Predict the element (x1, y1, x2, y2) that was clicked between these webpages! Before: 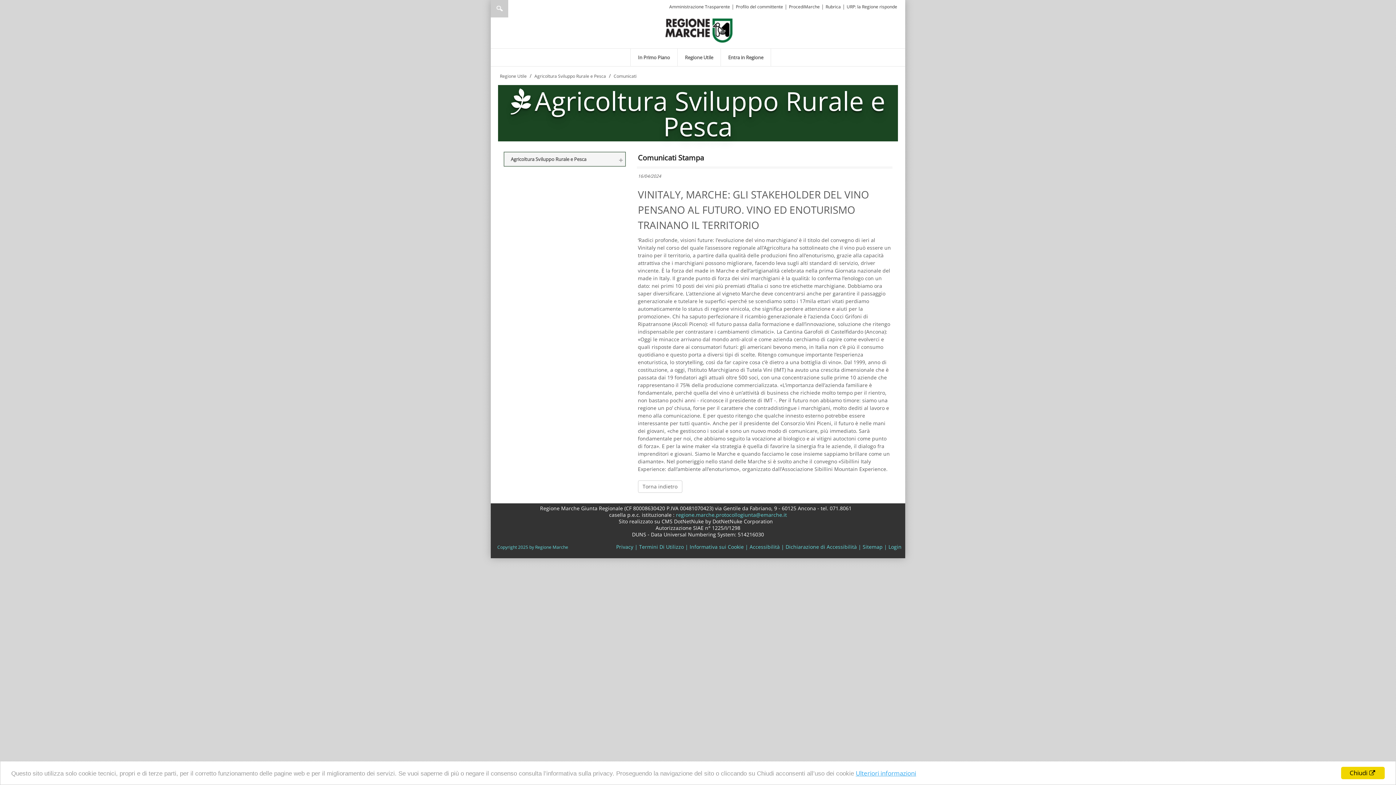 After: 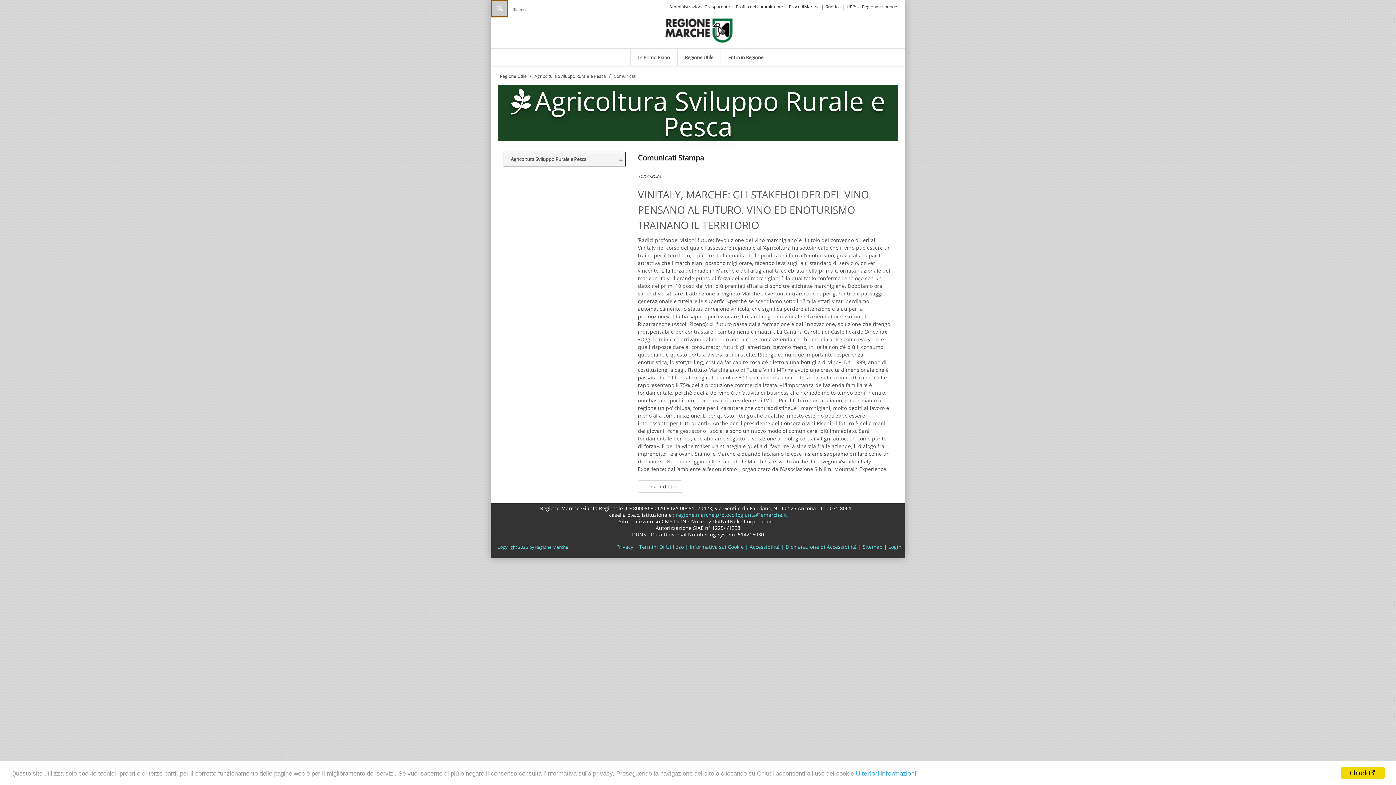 Action: bbox: (490, 0, 508, 17) label: Ricerca